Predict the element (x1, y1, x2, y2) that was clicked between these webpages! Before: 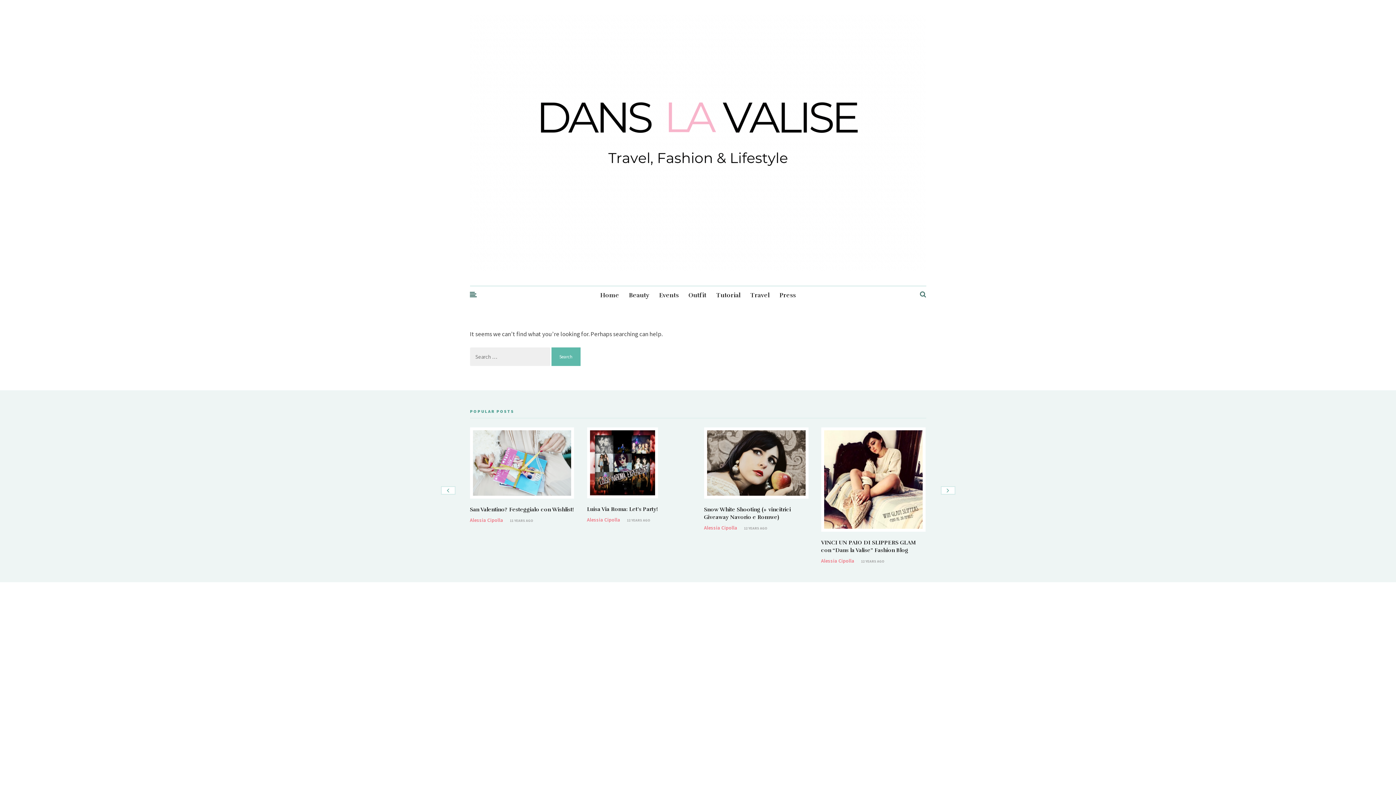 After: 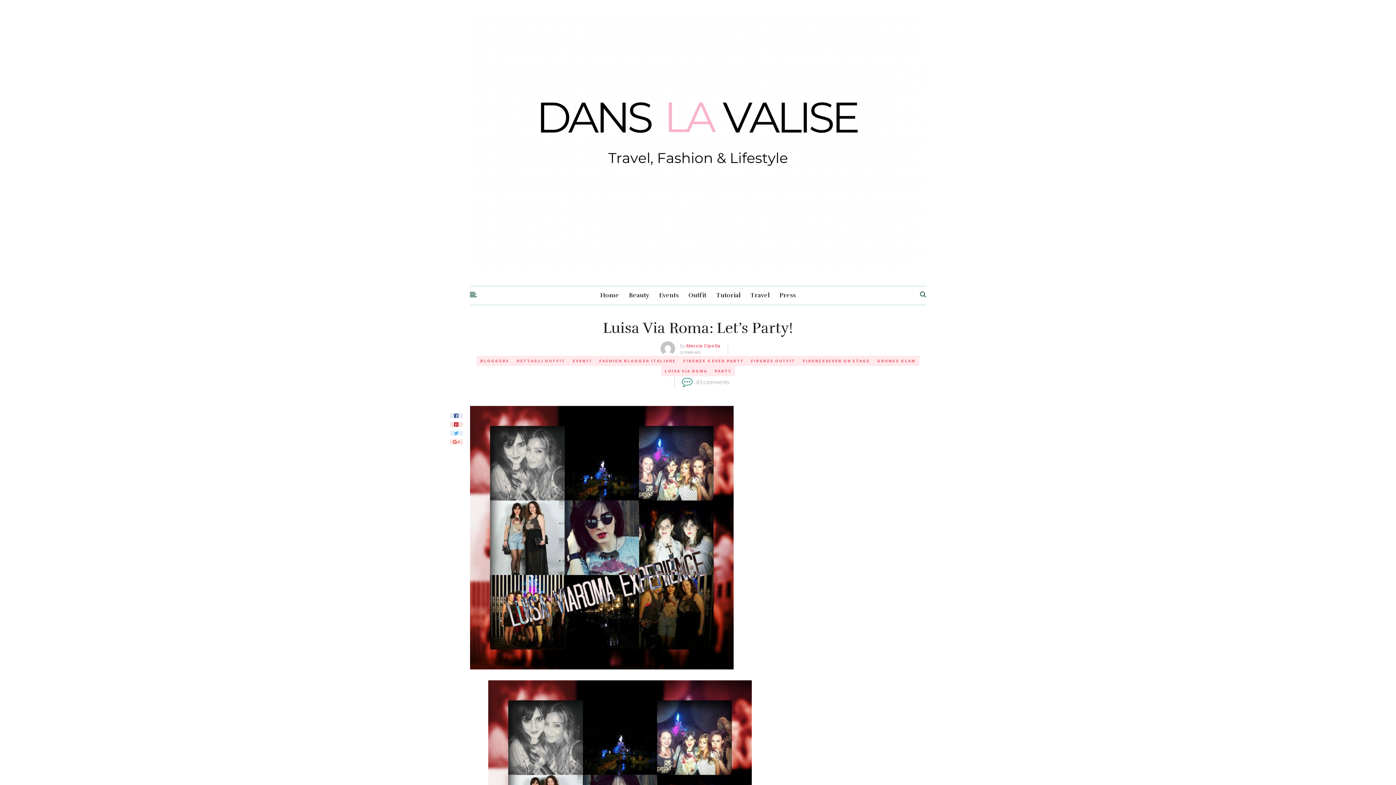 Action: bbox: (590, 430, 655, 495)